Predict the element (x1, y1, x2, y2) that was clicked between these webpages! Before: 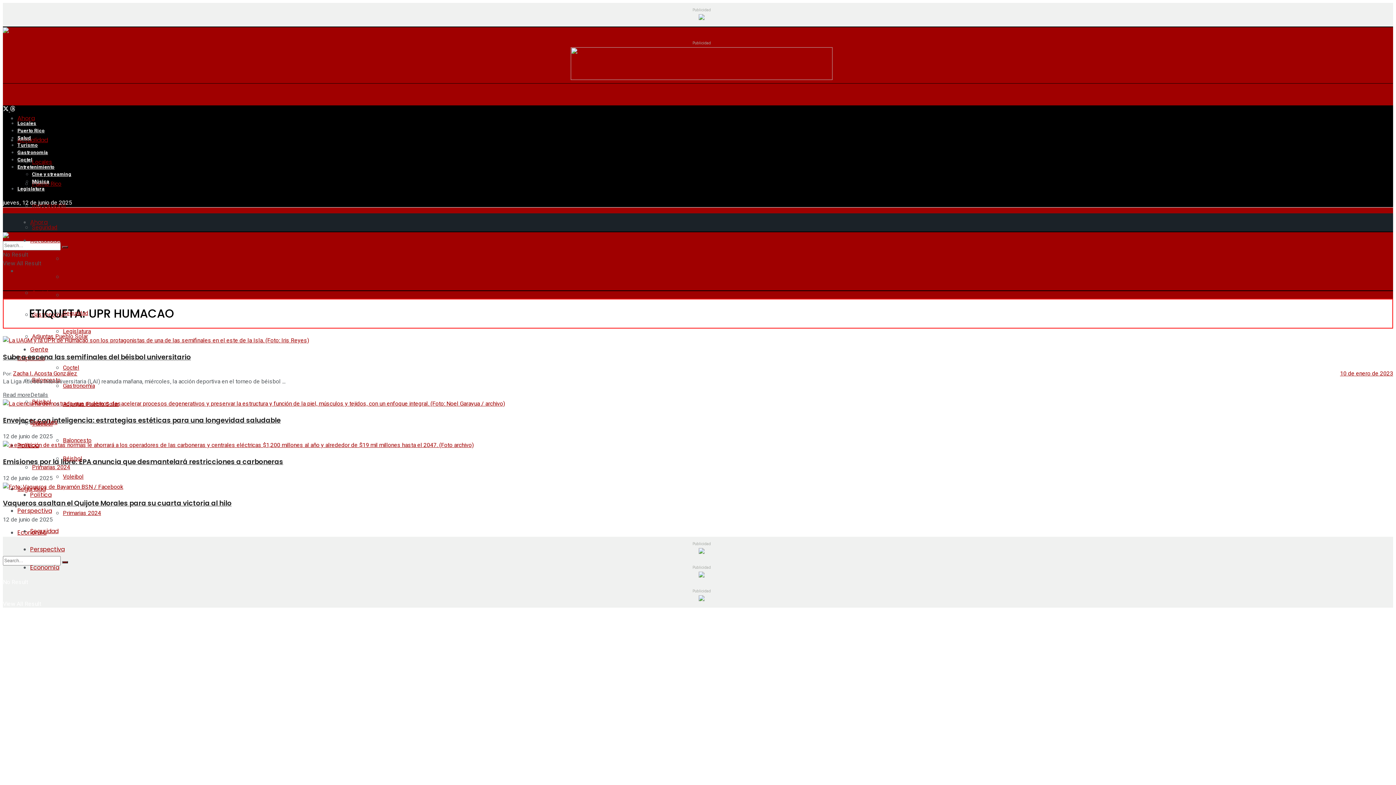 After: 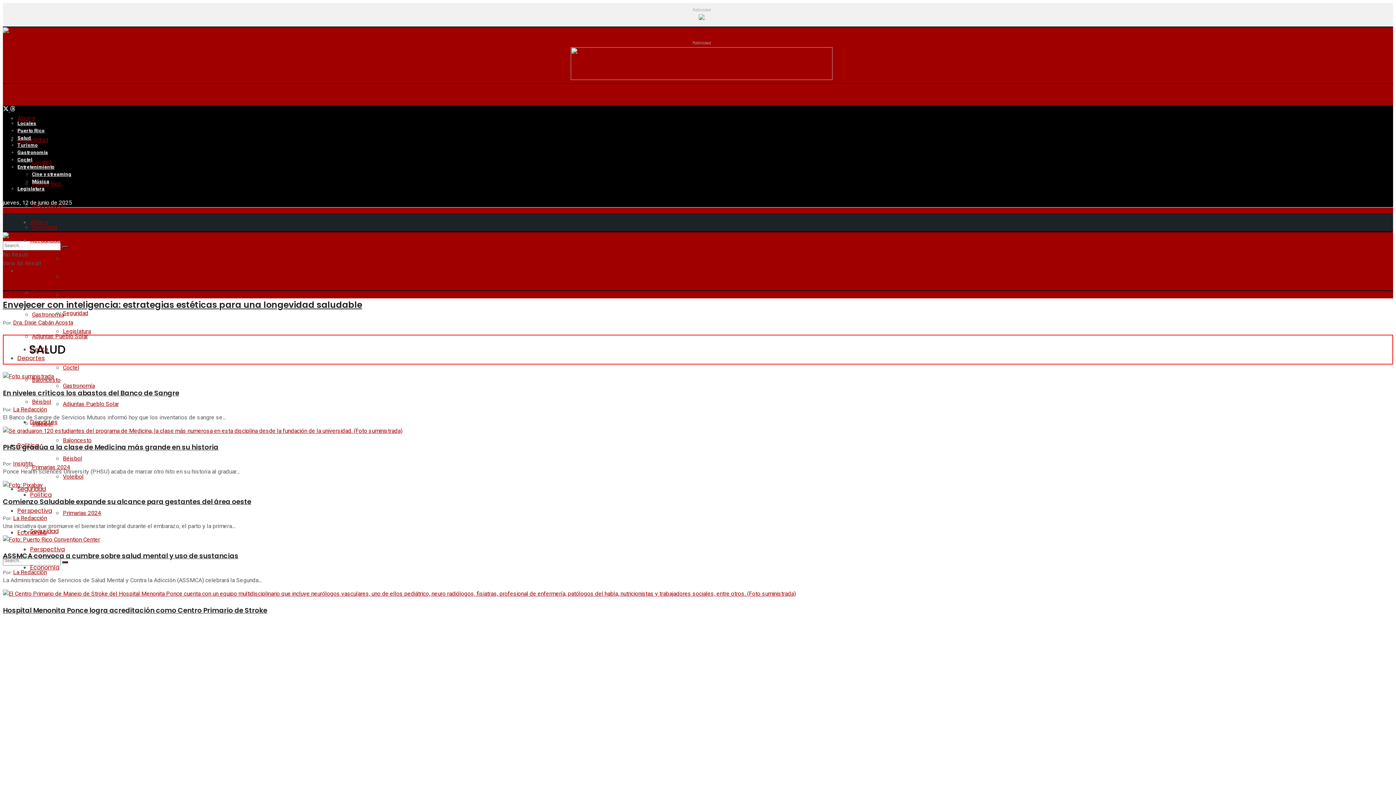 Action: bbox: (17, 134, 31, 141) label: Salud